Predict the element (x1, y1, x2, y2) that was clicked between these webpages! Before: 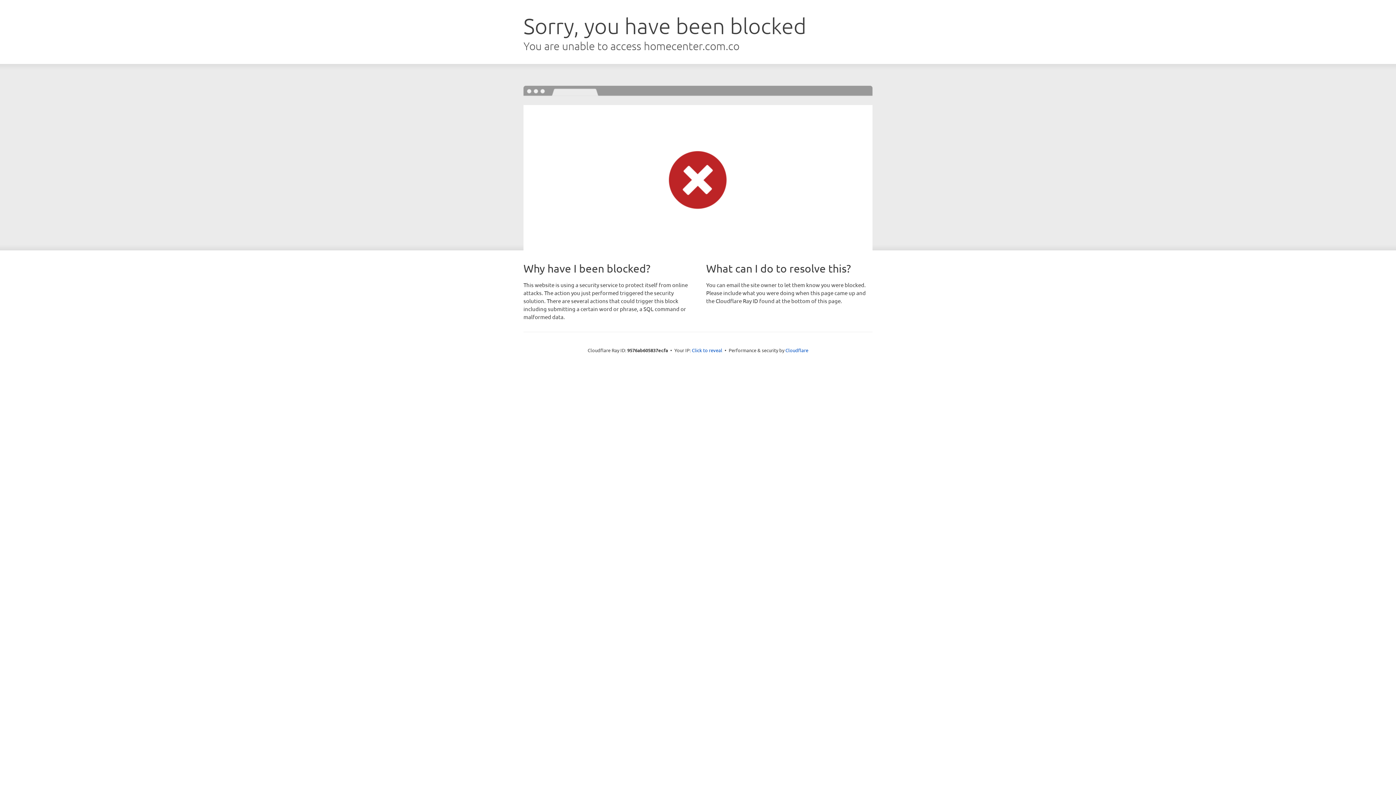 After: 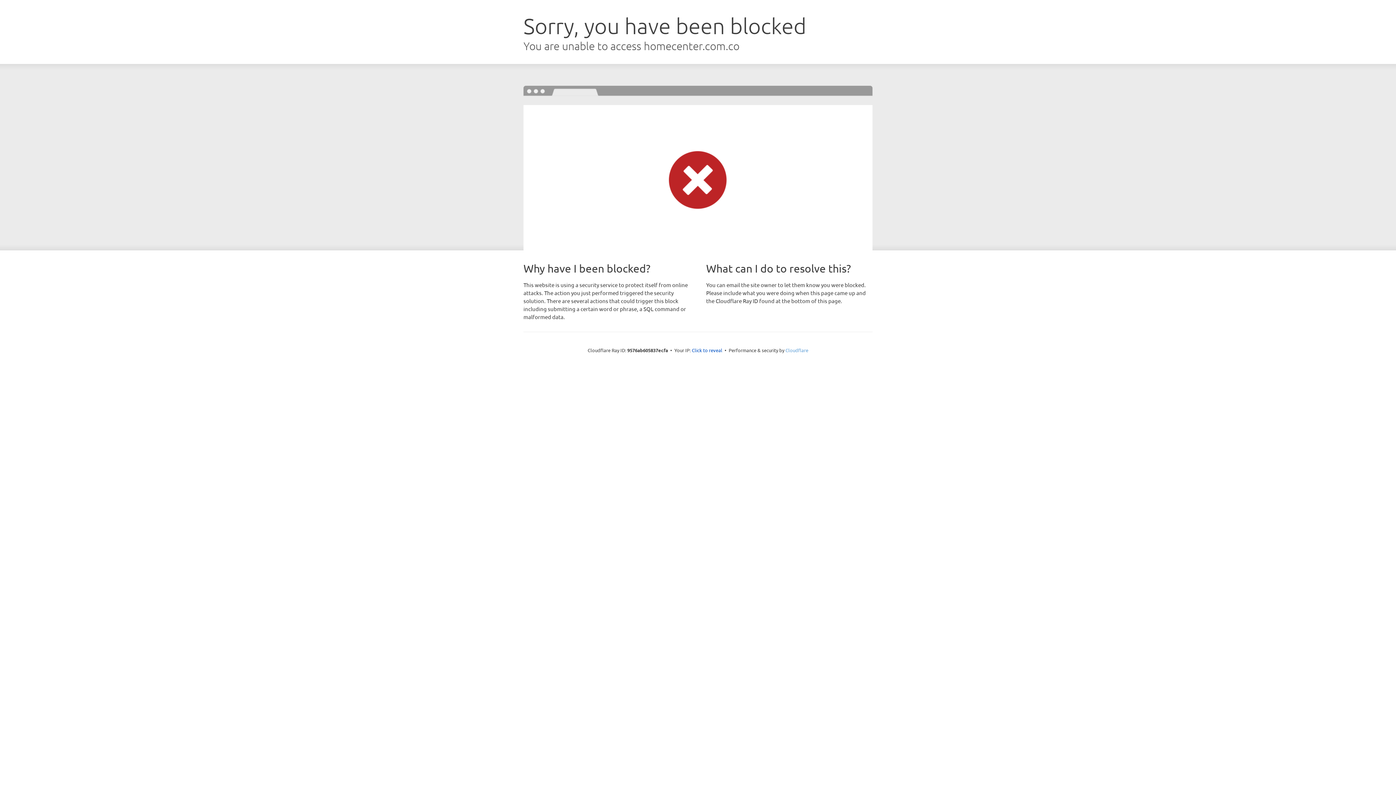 Action: label: Cloudflare bbox: (785, 347, 808, 353)